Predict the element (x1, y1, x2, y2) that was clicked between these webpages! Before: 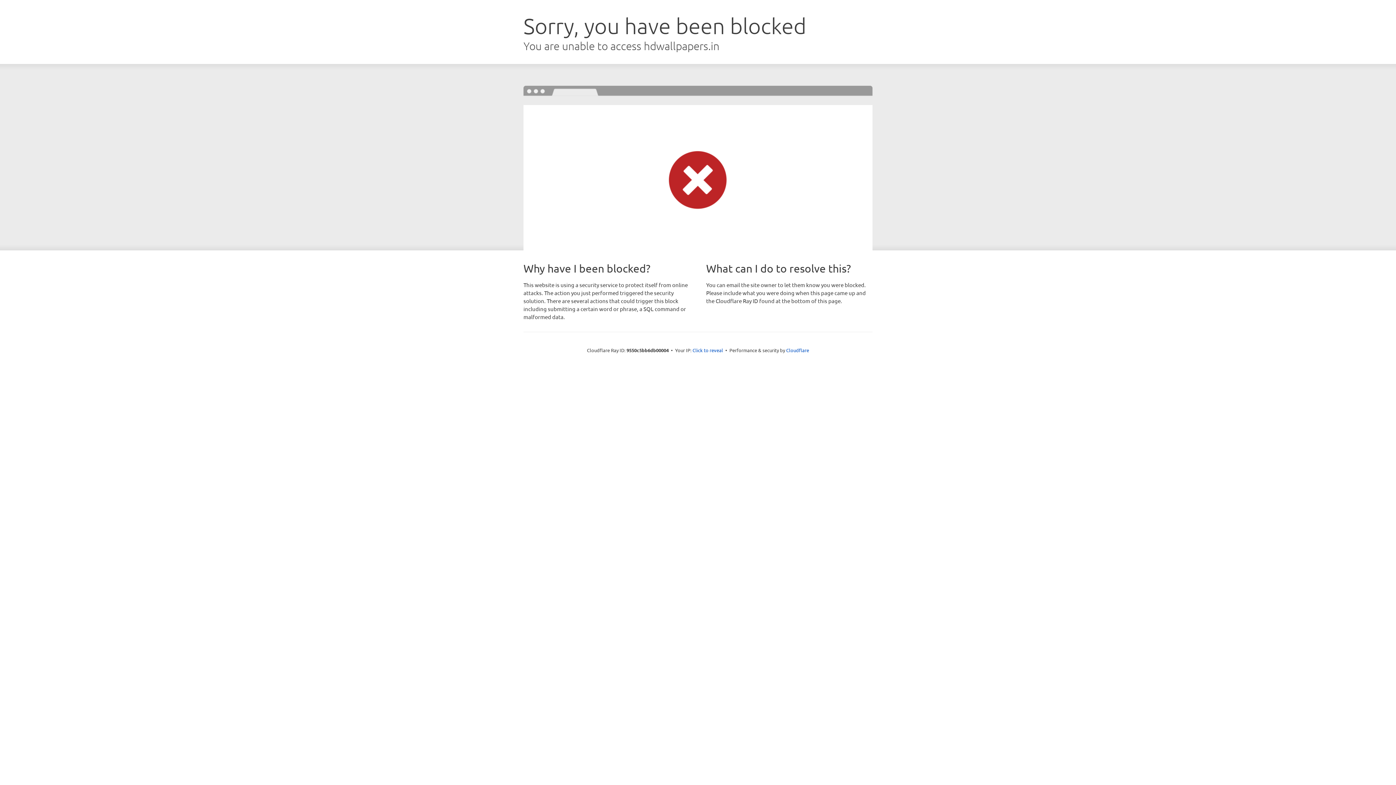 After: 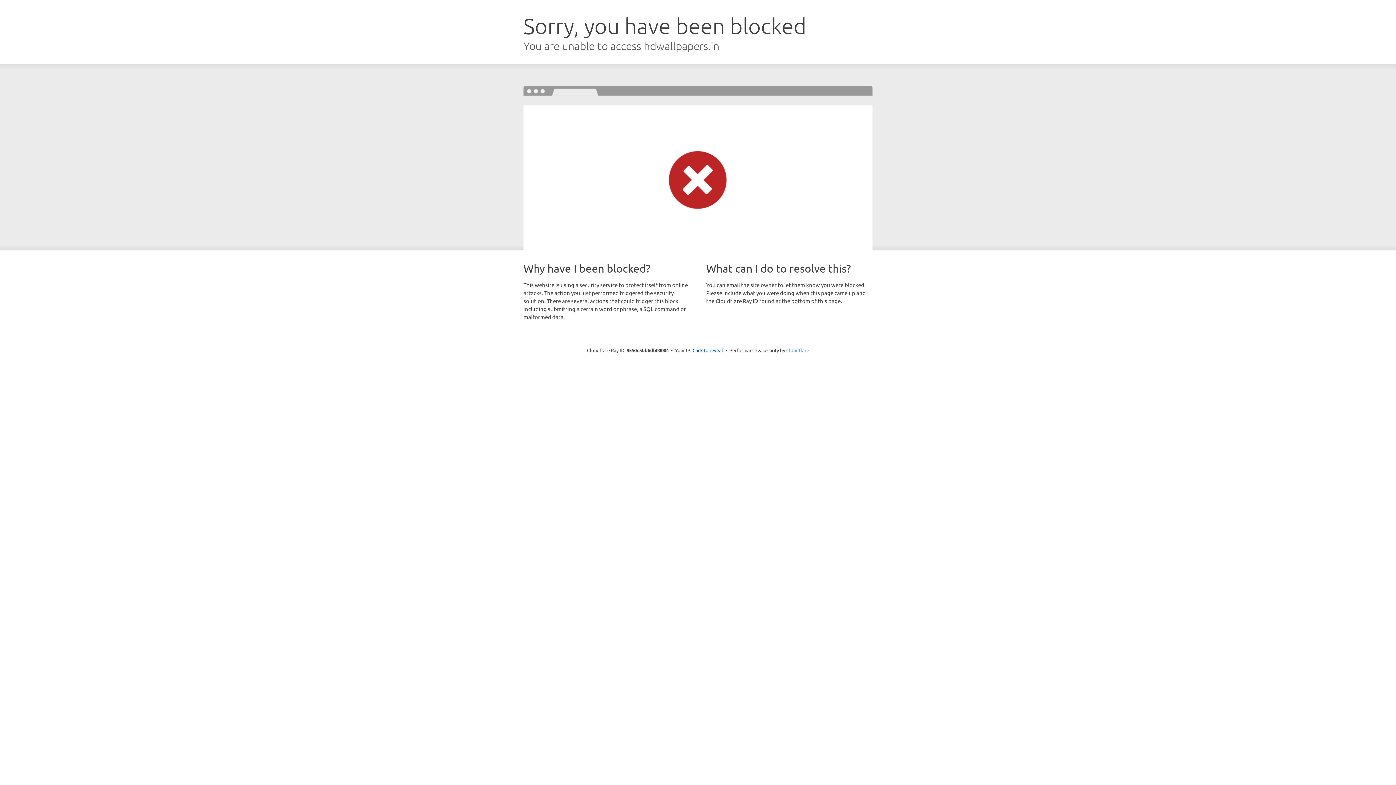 Action: bbox: (786, 347, 809, 353) label: Cloudflare